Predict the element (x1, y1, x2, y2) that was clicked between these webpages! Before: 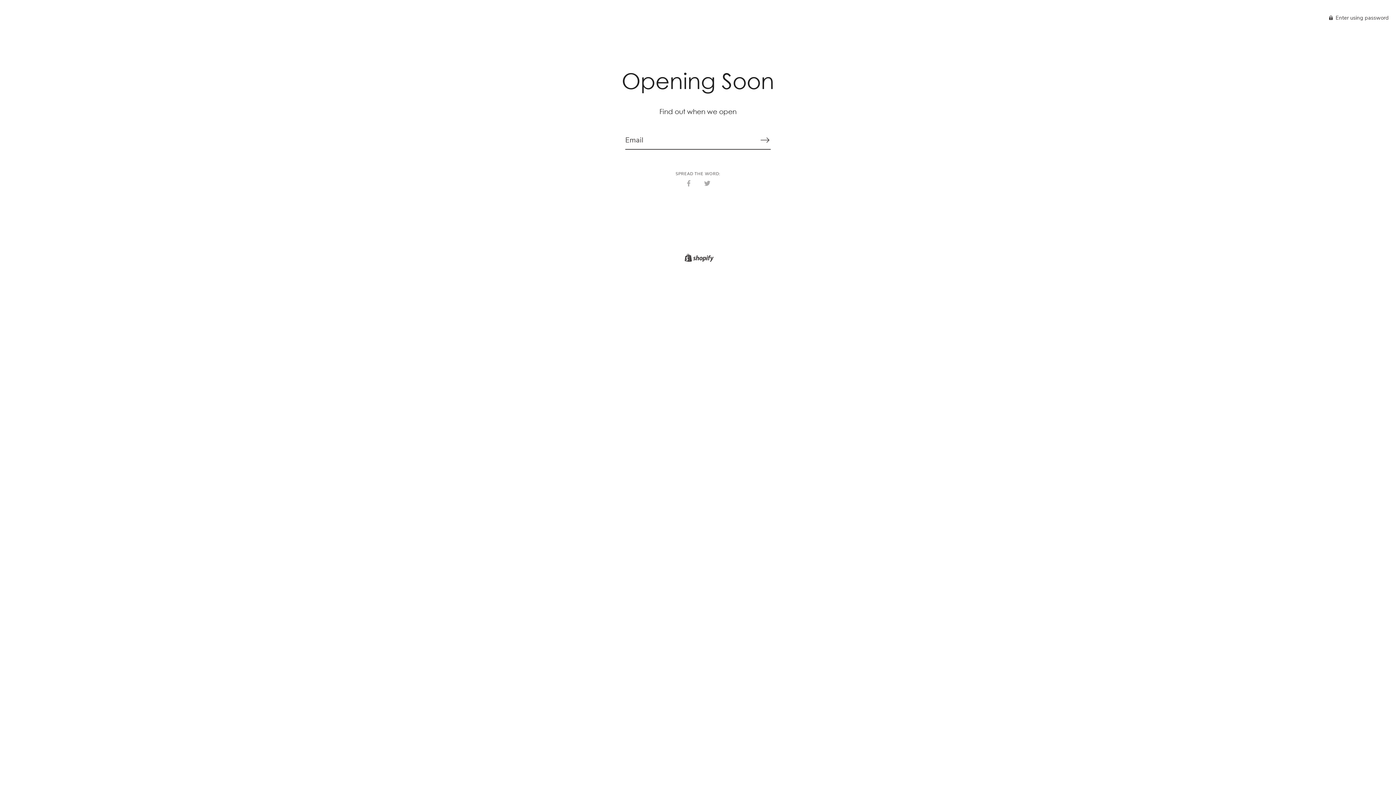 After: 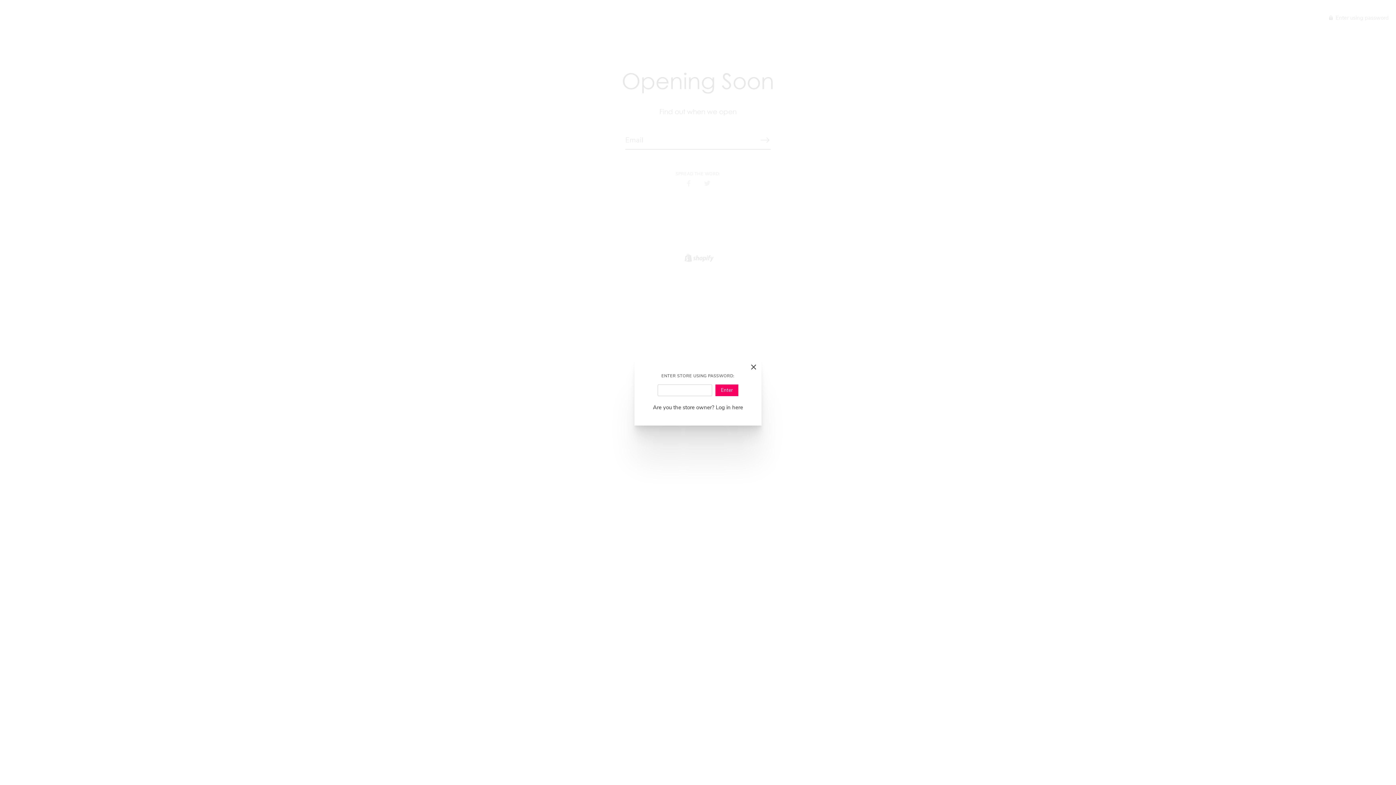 Action: label:  Enter using password bbox: (1329, 14, 1389, 21)